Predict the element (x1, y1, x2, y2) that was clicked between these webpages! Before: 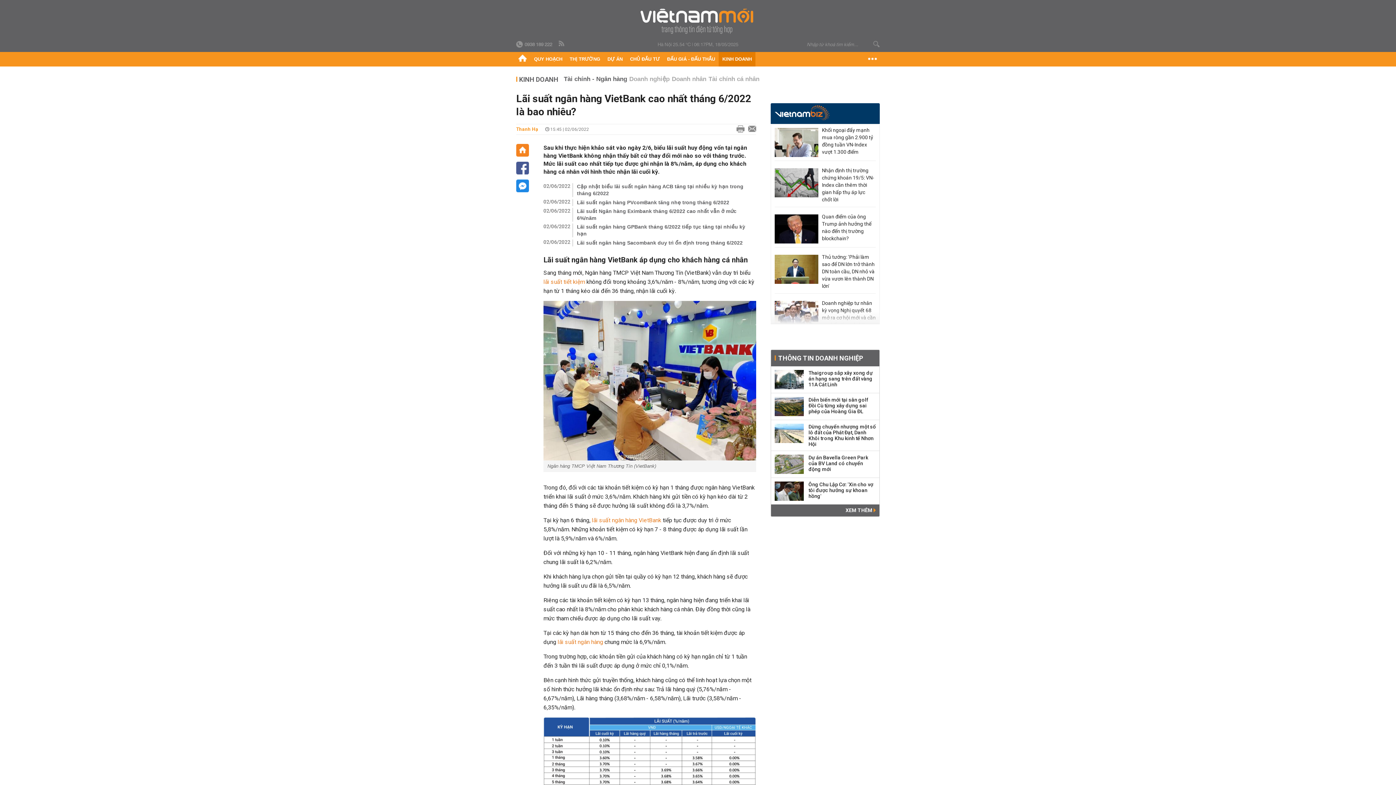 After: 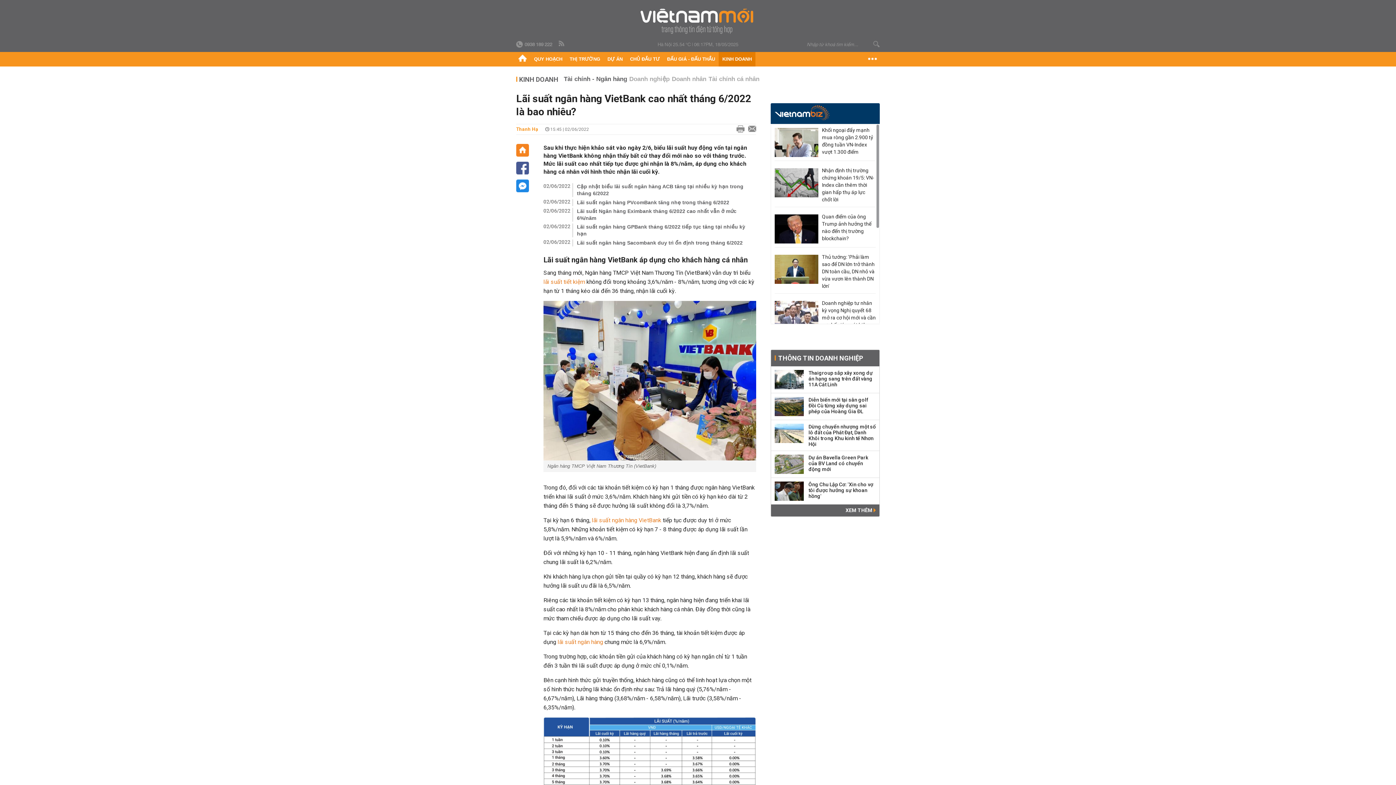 Action: bbox: (822, 253, 876, 289) label: Thủ tướng: 'Phải làm sao để DN lớn trở thành DN toàn cầu, DN nhỏ và vừa vươn lên thành DN lớn'